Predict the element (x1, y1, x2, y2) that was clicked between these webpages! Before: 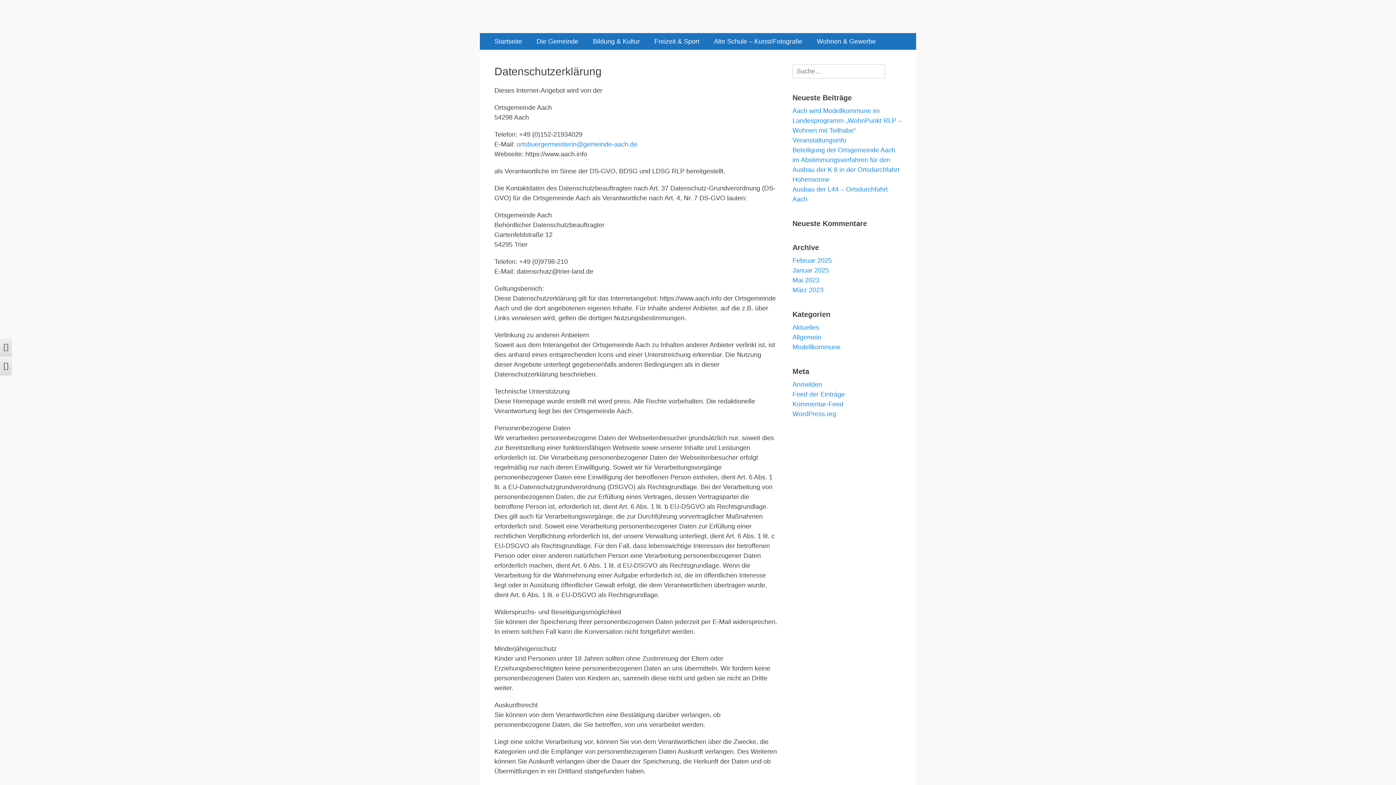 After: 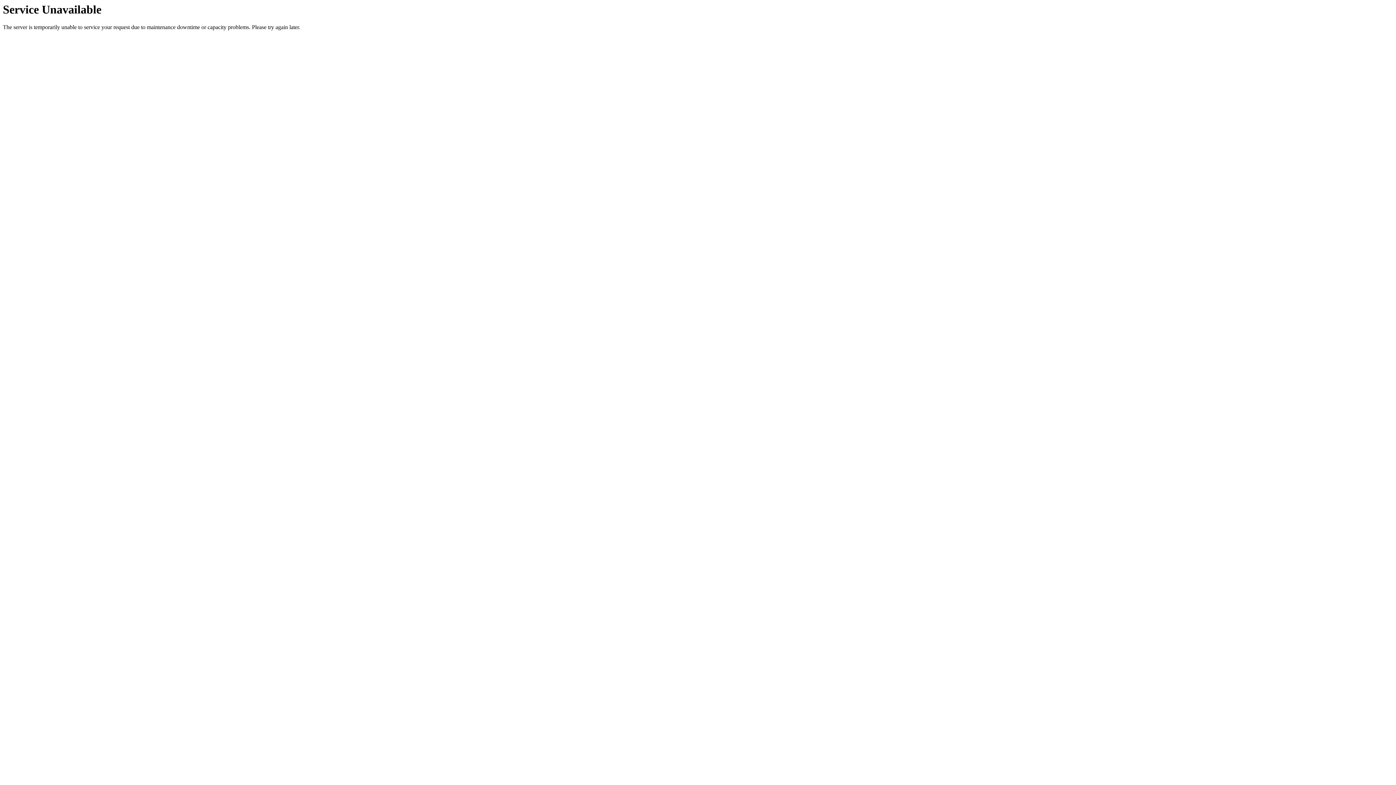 Action: bbox: (792, 343, 840, 350) label: Modellkommune